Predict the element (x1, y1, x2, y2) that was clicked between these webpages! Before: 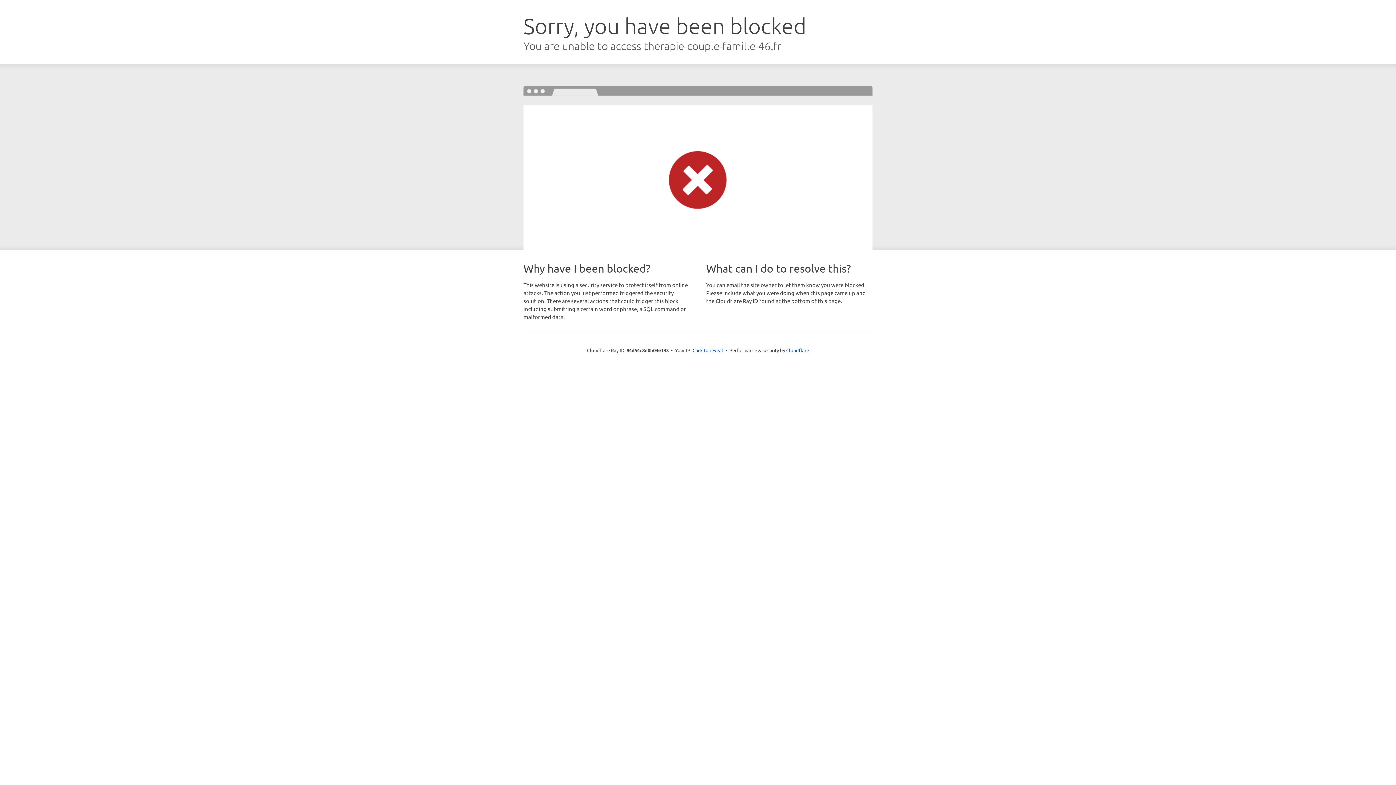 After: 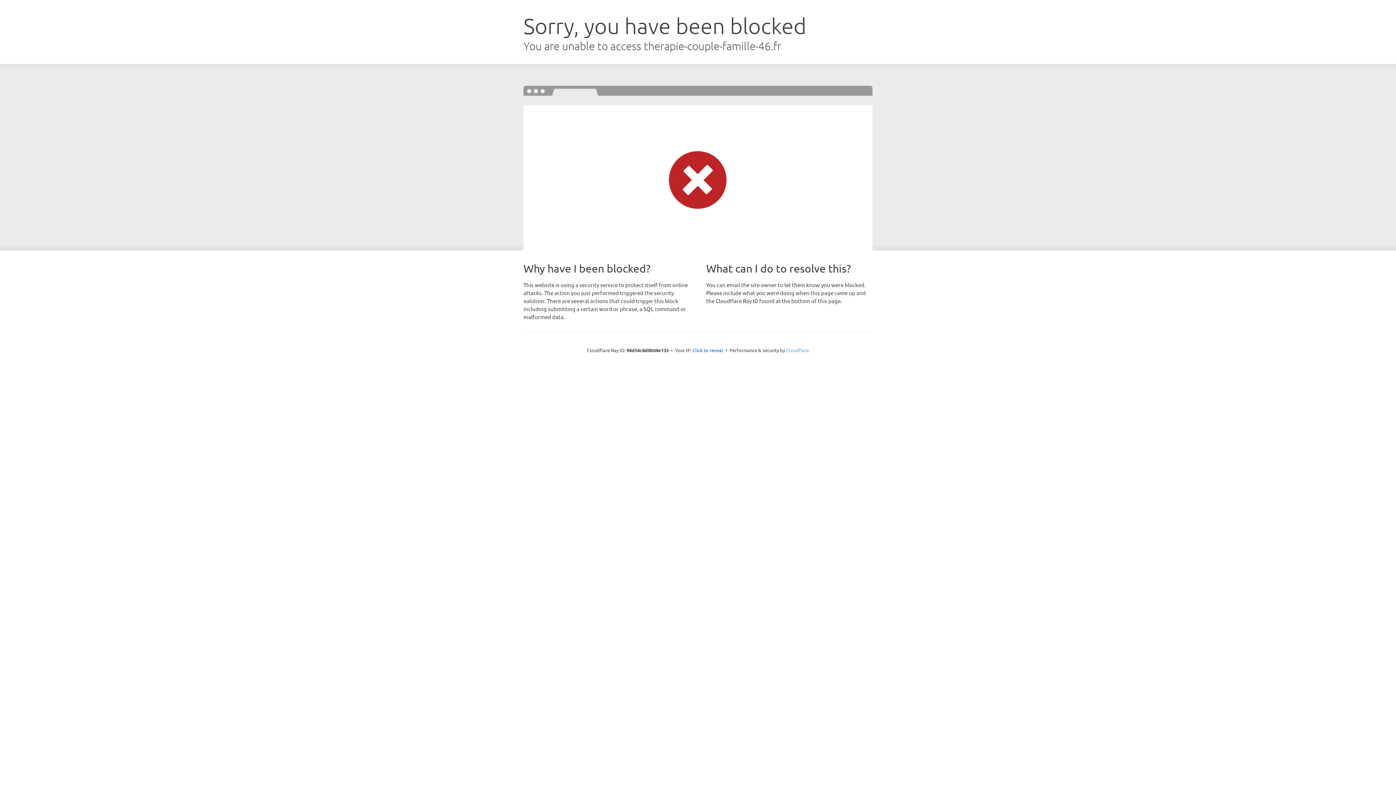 Action: bbox: (786, 347, 809, 353) label: Cloudflare